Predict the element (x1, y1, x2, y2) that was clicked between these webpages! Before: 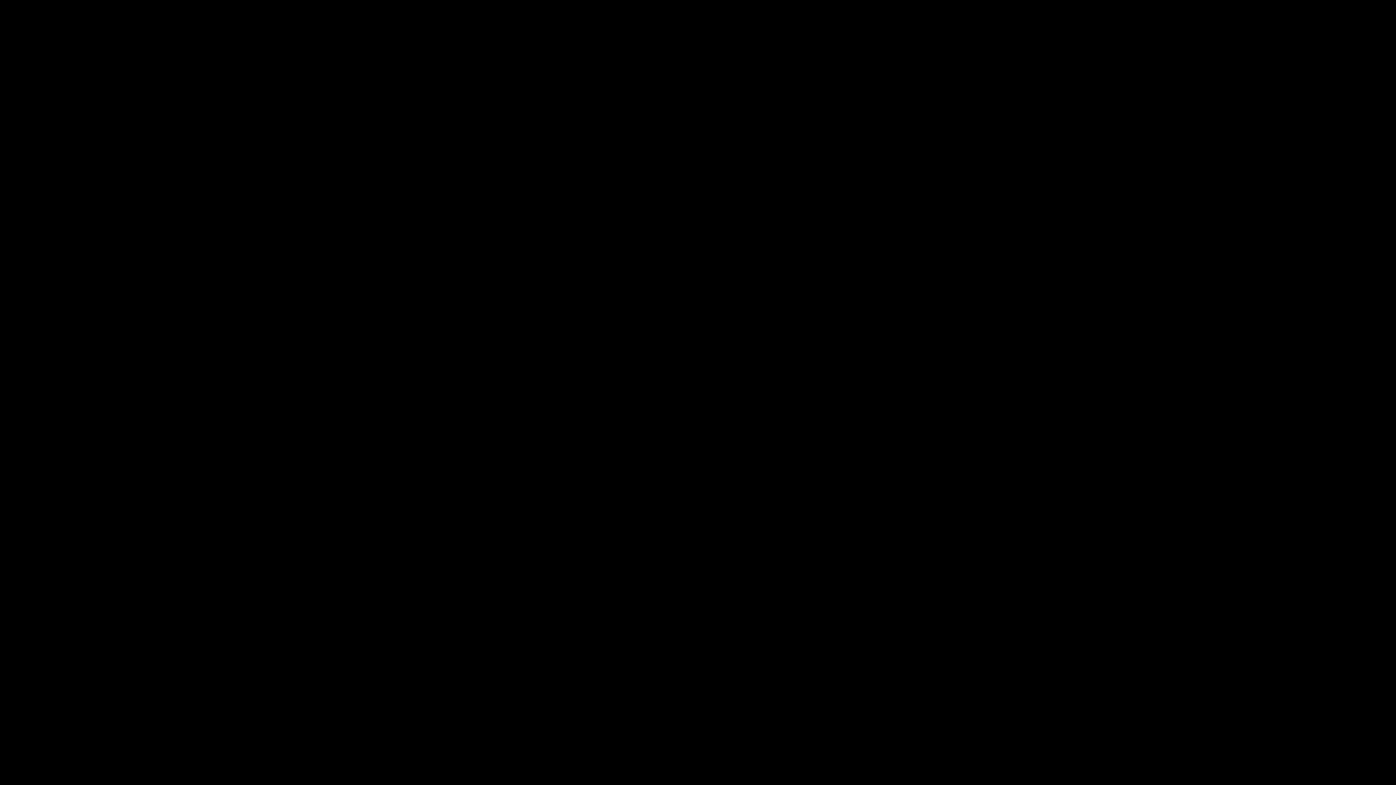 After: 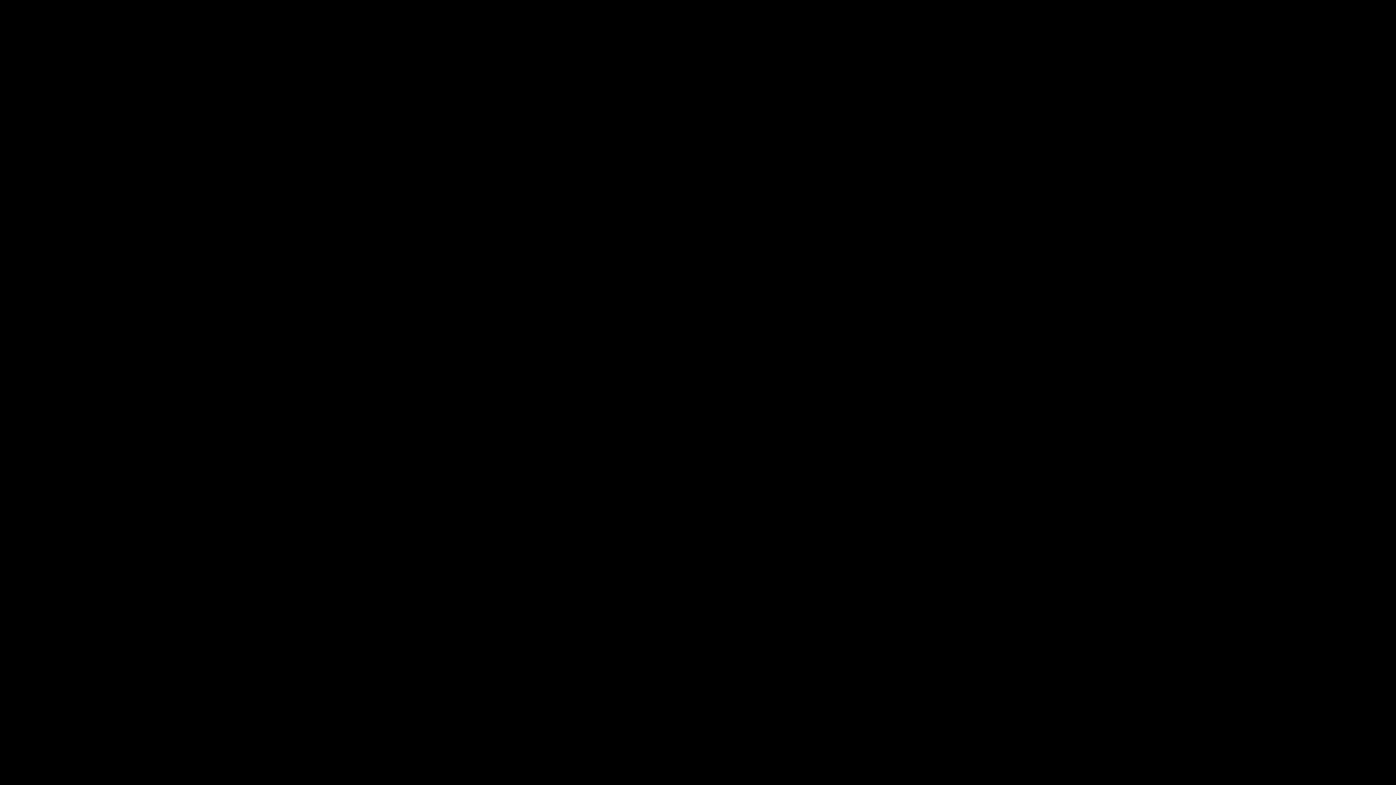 Action: label: Brain Health bbox: (32, 108, 61, 114)